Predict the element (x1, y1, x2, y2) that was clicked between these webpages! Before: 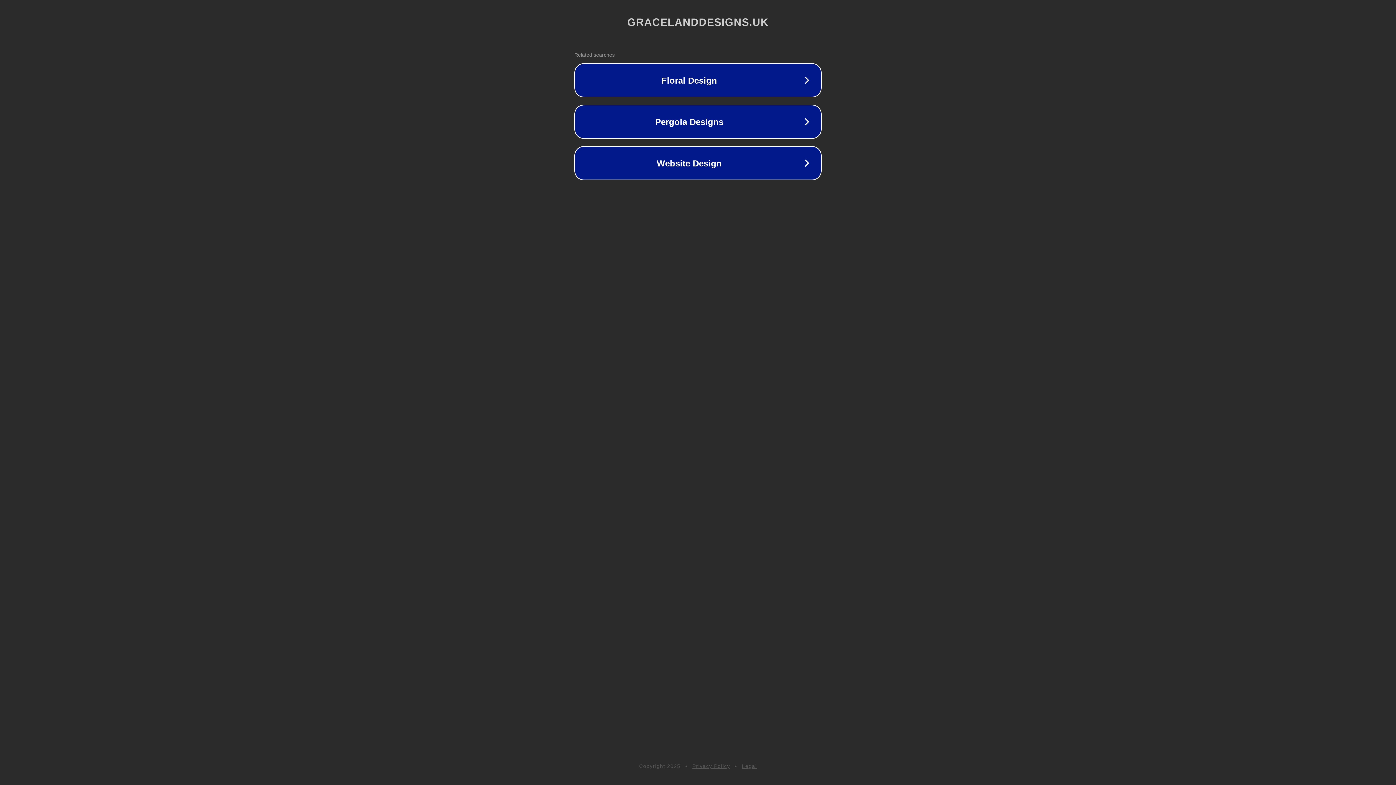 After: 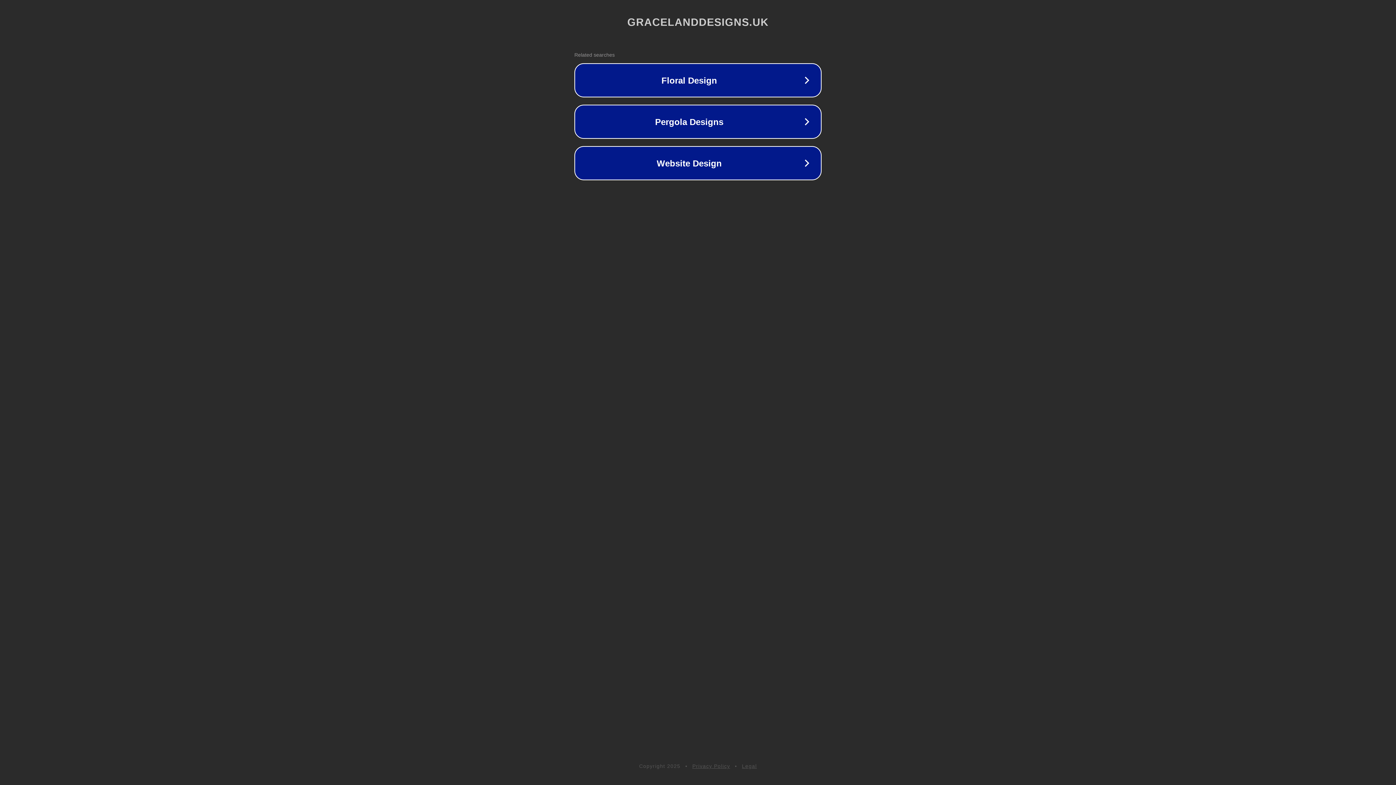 Action: bbox: (692, 763, 730, 769) label: Privacy Policy